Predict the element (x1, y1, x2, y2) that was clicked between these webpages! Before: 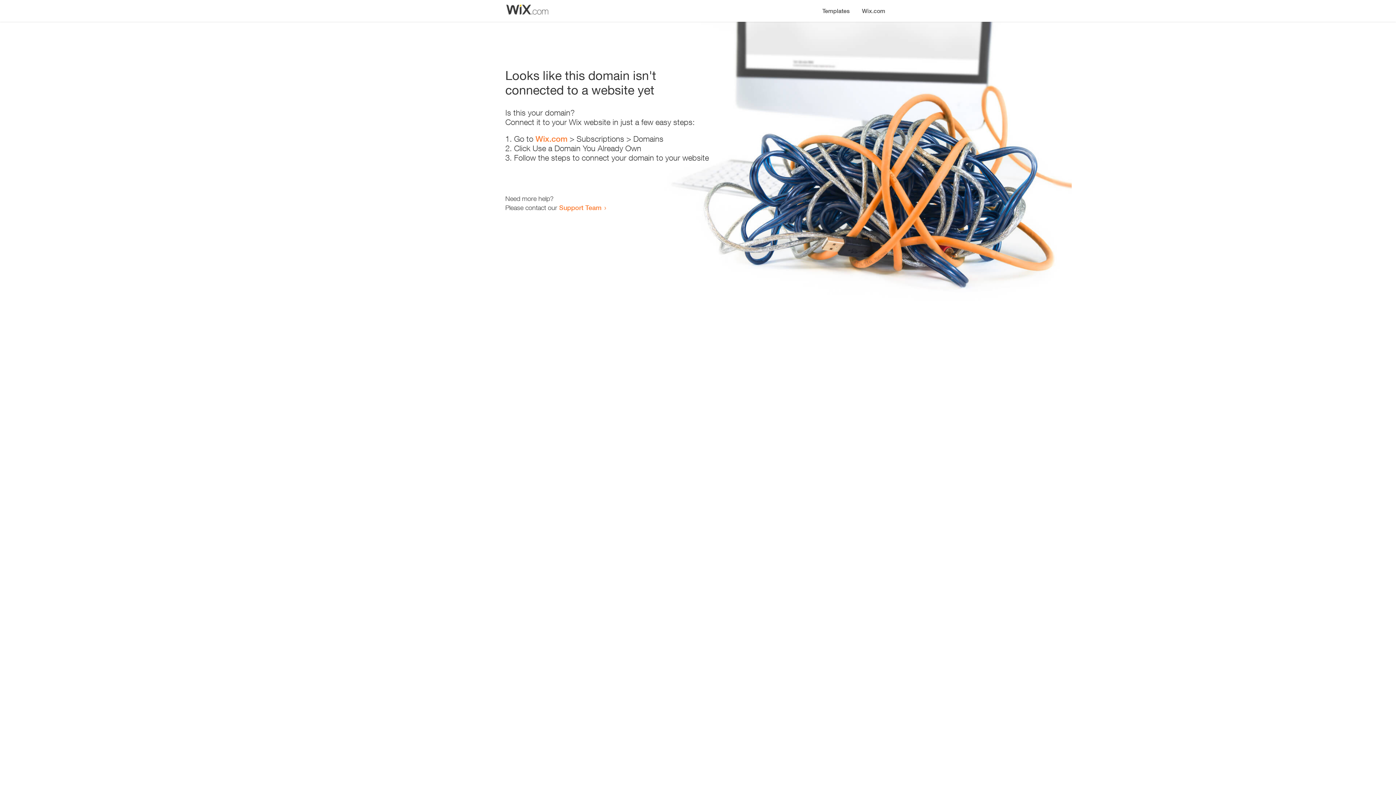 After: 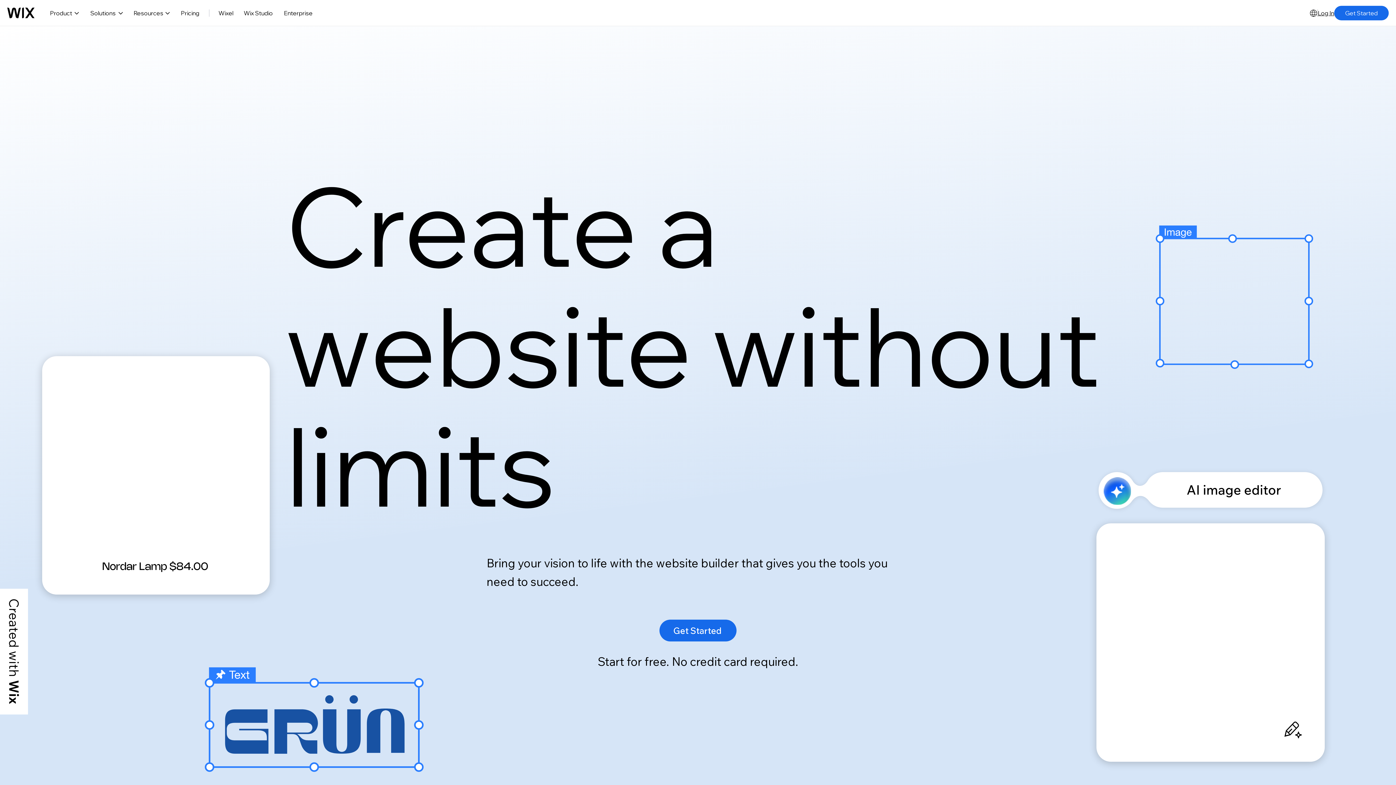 Action: label: Wix.com bbox: (535, 134, 567, 143)